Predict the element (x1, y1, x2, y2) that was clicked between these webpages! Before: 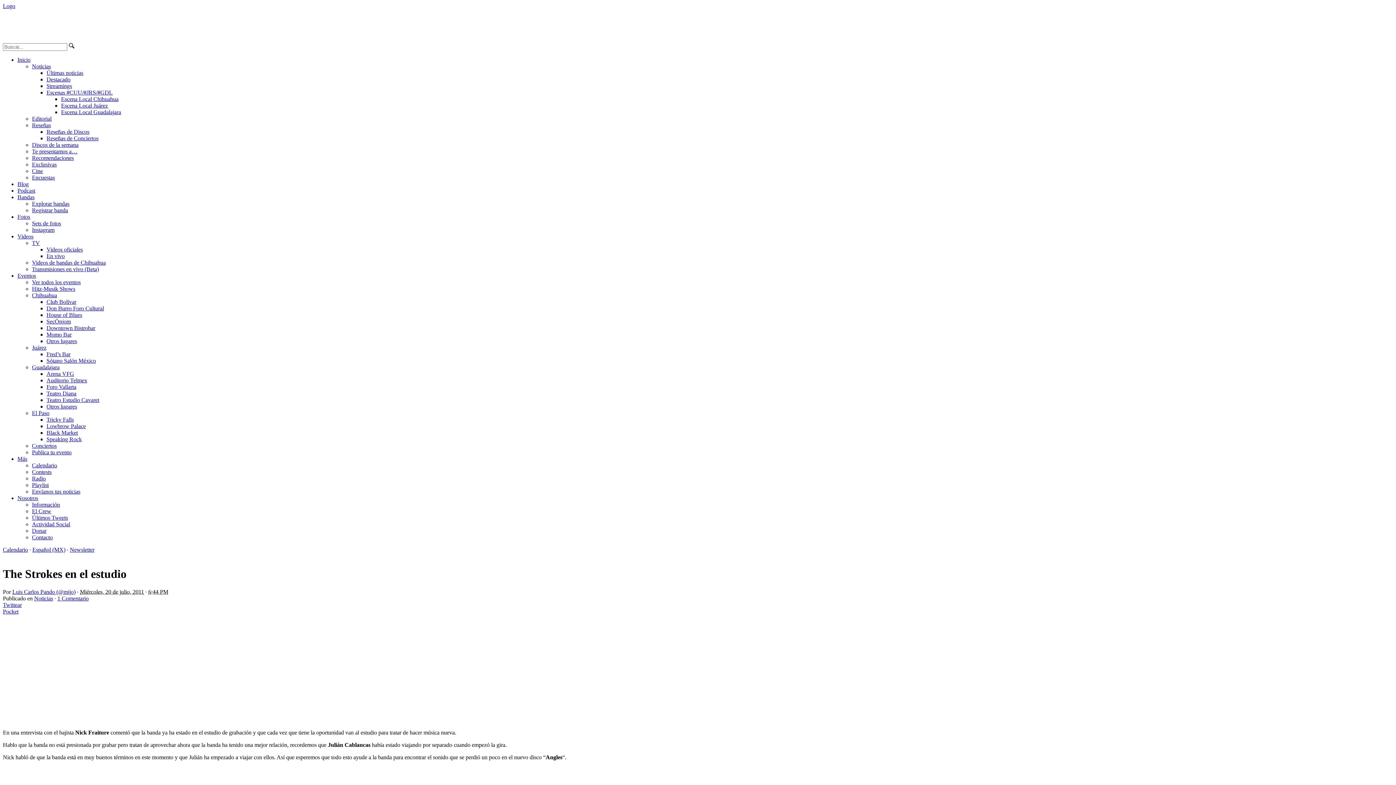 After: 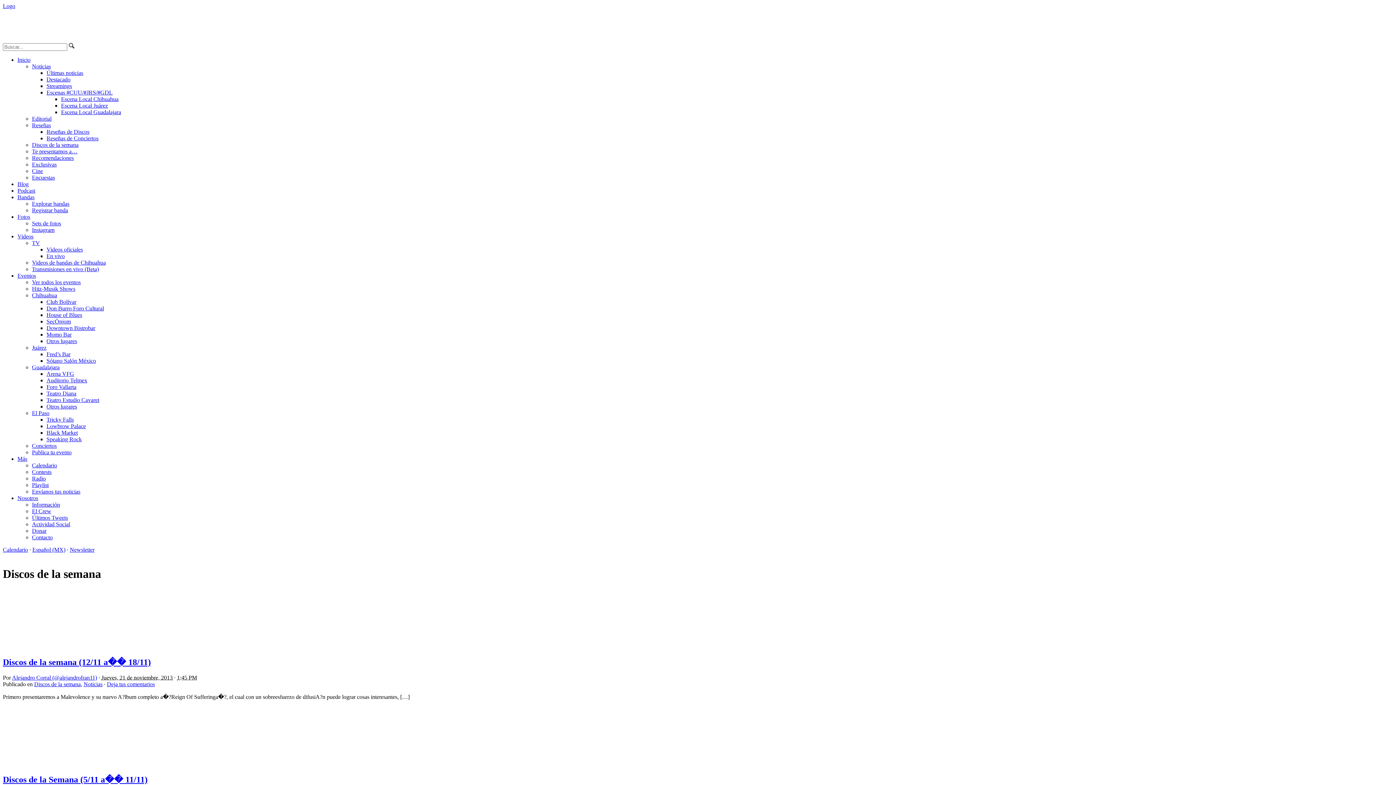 Action: bbox: (32, 141, 78, 148) label: Discos de la semana